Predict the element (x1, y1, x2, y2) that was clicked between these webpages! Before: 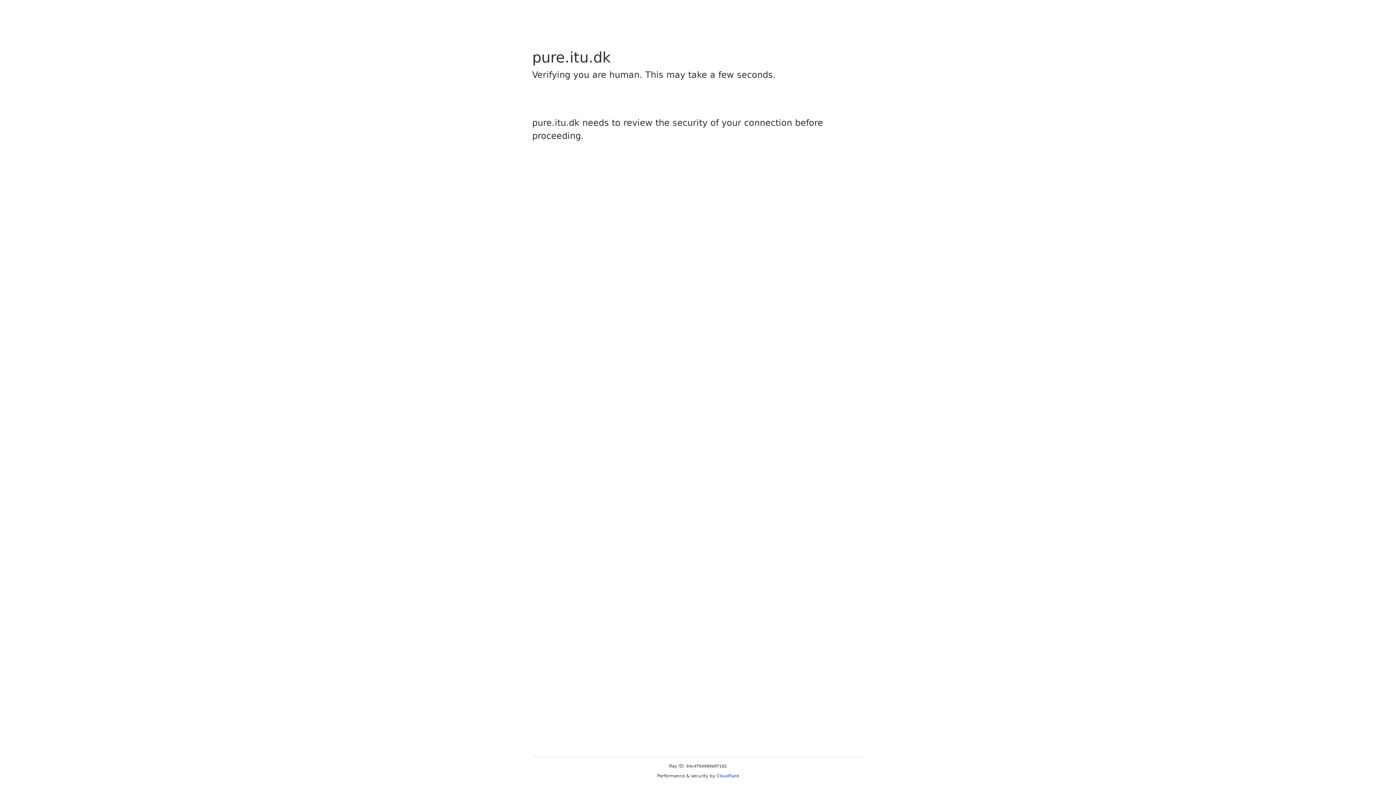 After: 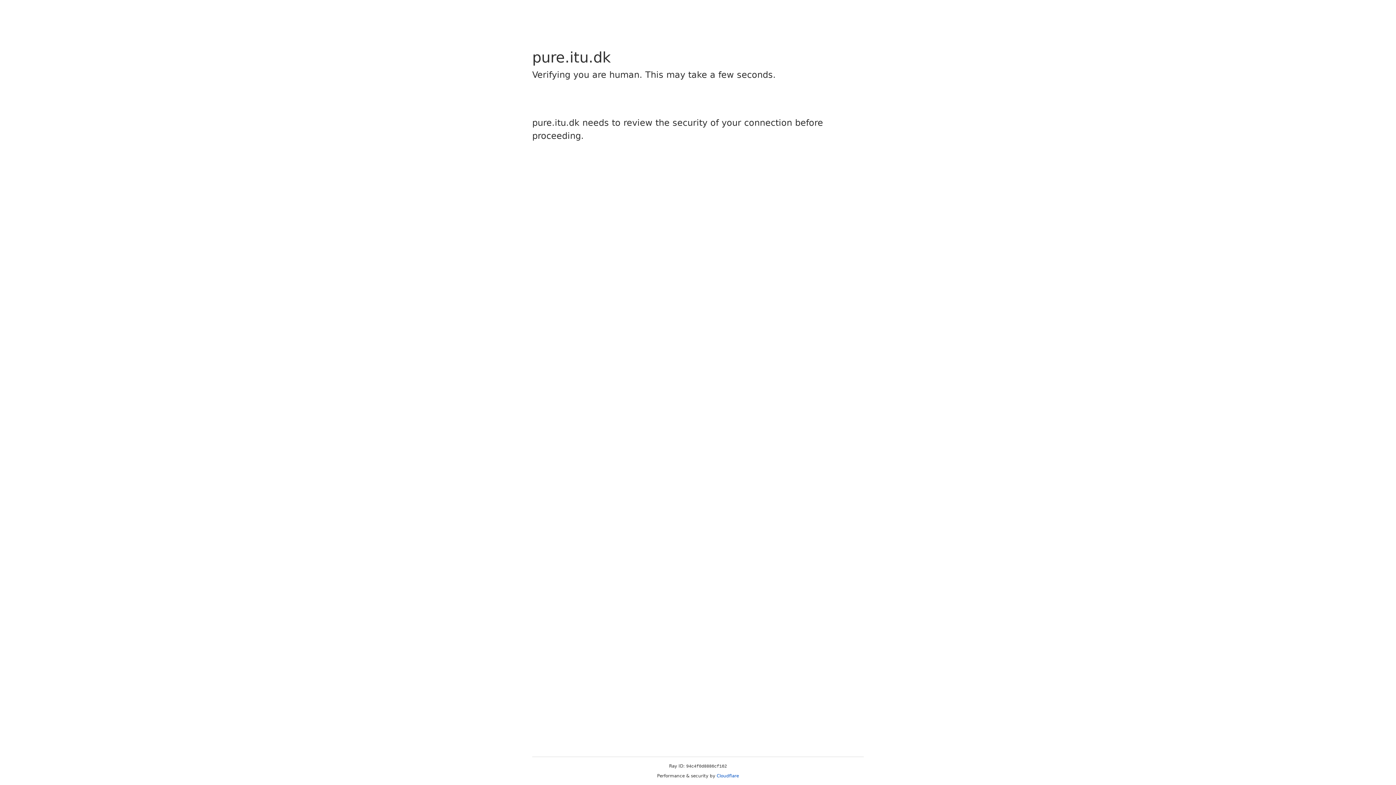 Action: bbox: (716, 773, 739, 778) label: Cloudflare